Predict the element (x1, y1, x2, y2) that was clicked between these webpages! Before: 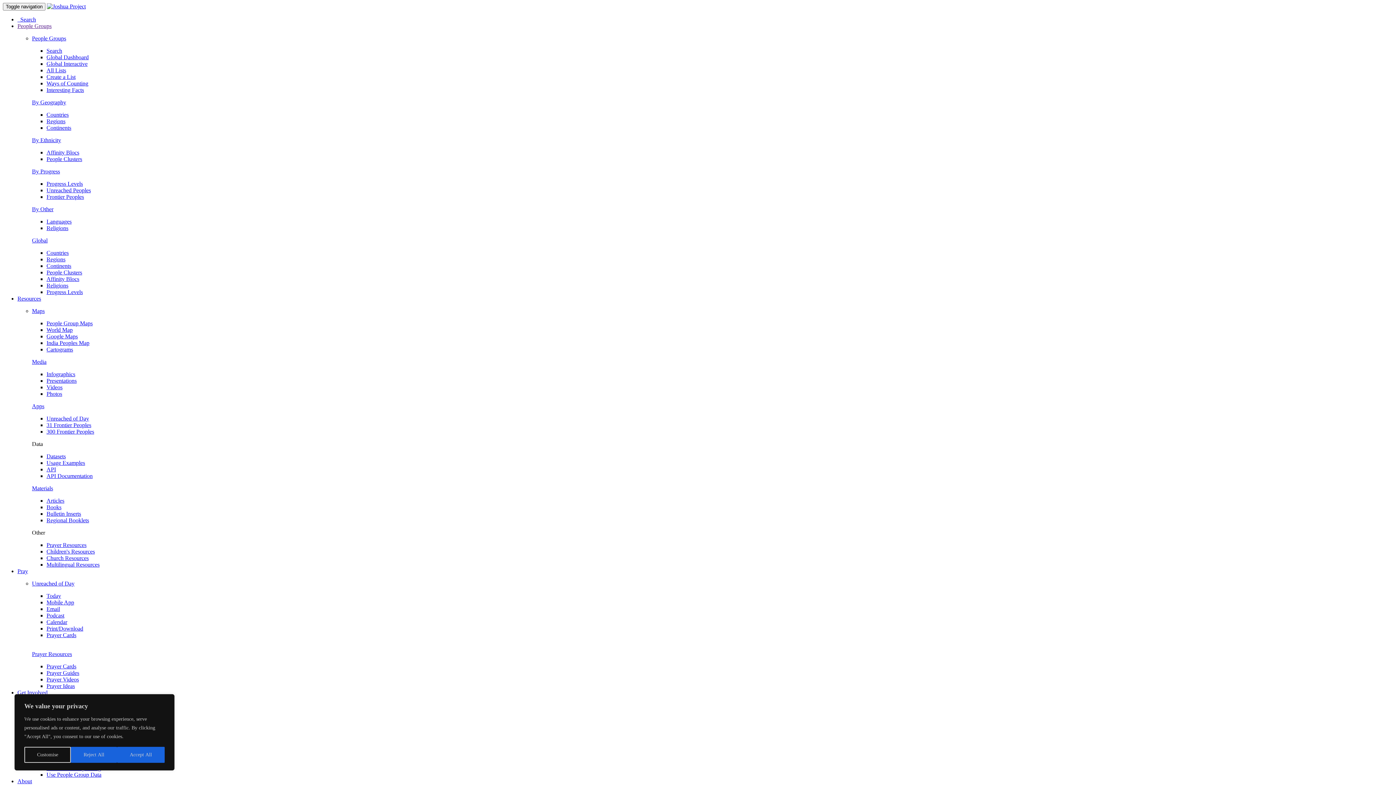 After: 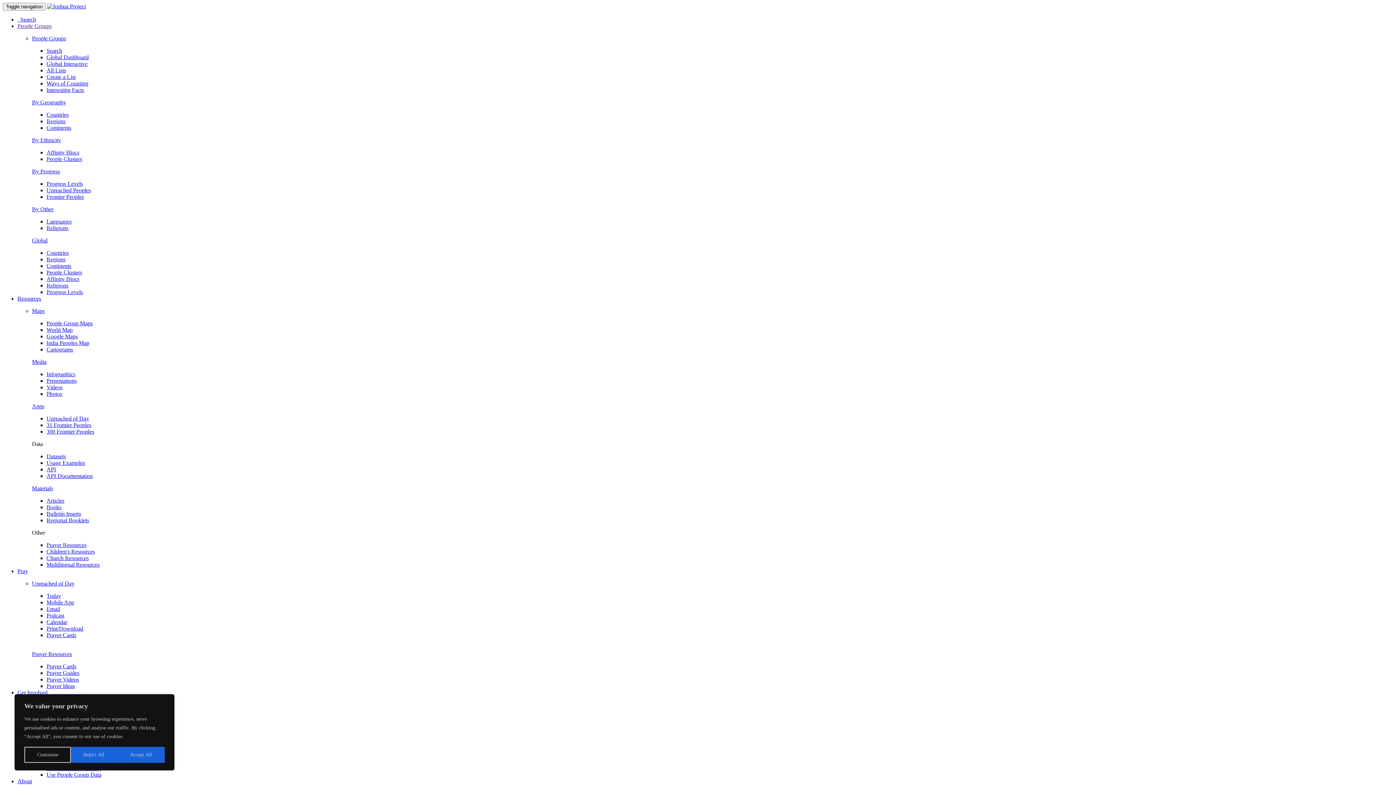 Action: label: Prayer Cards bbox: (46, 632, 76, 638)